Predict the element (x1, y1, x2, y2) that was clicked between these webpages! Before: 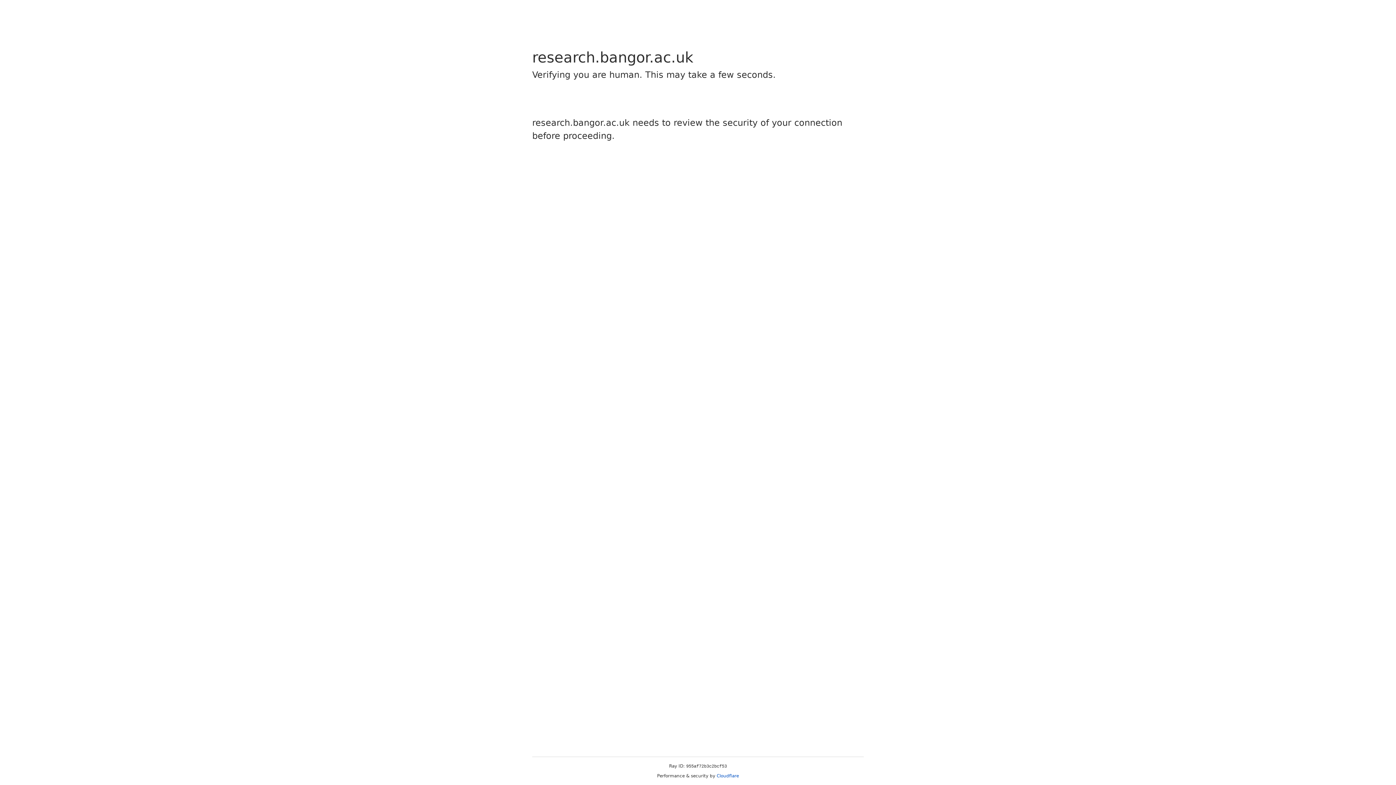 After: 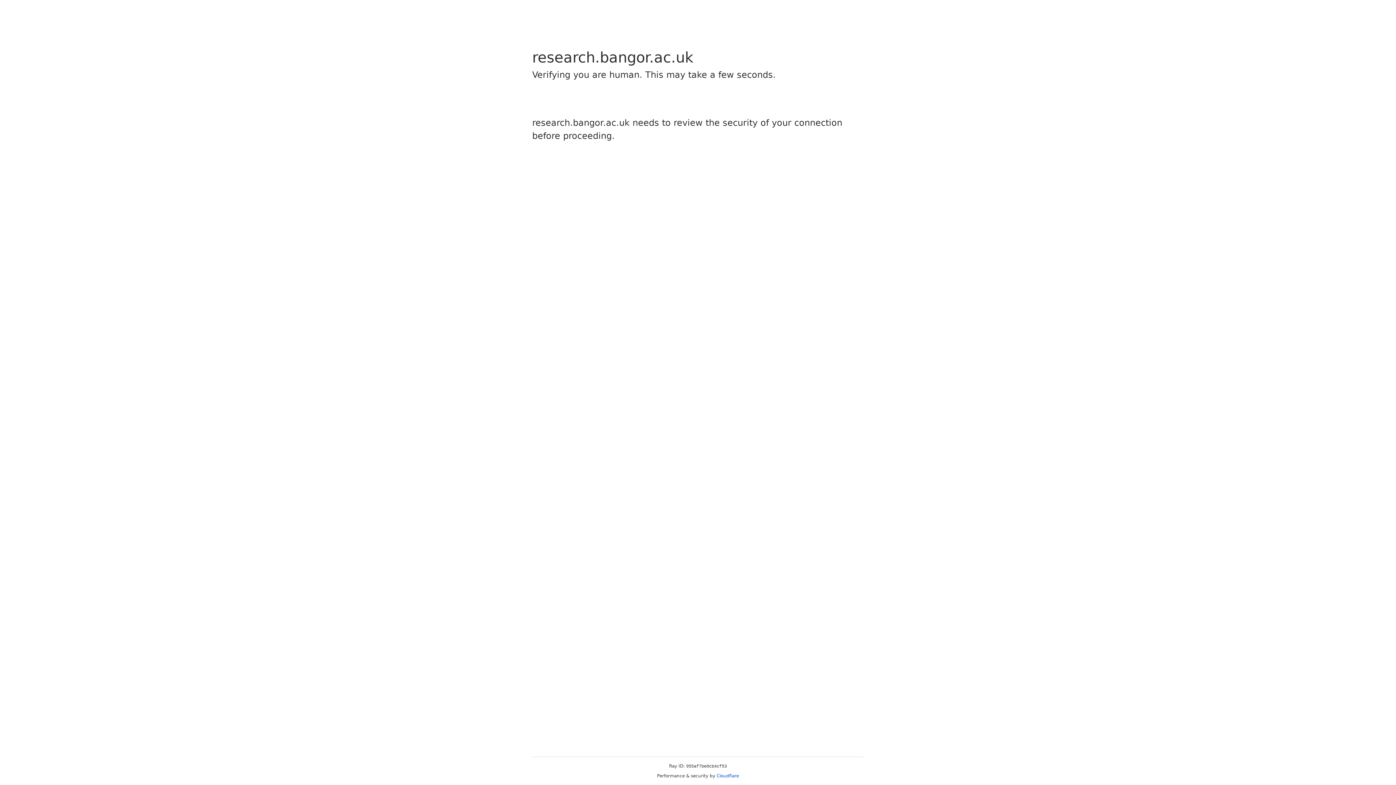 Action: label: Cloudflare bbox: (716, 773, 739, 778)